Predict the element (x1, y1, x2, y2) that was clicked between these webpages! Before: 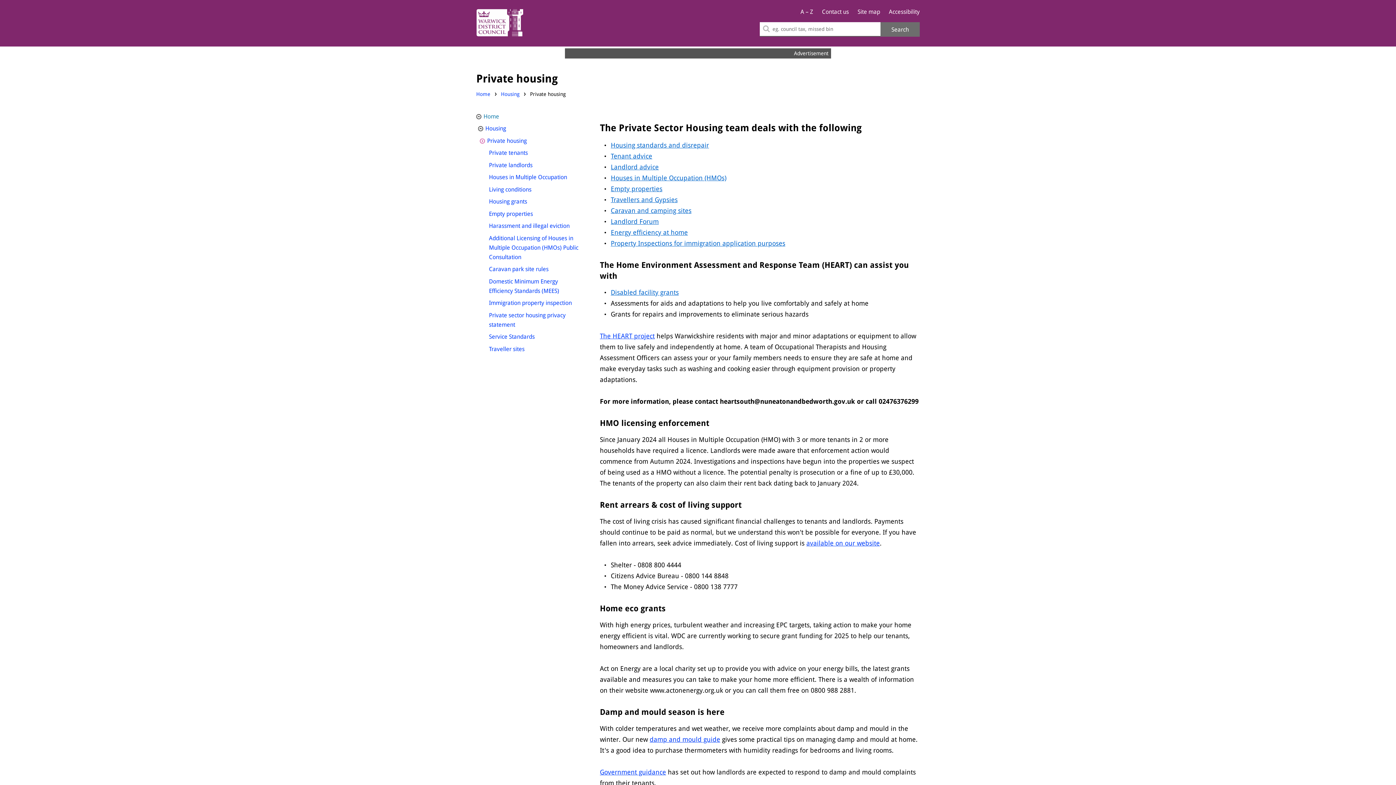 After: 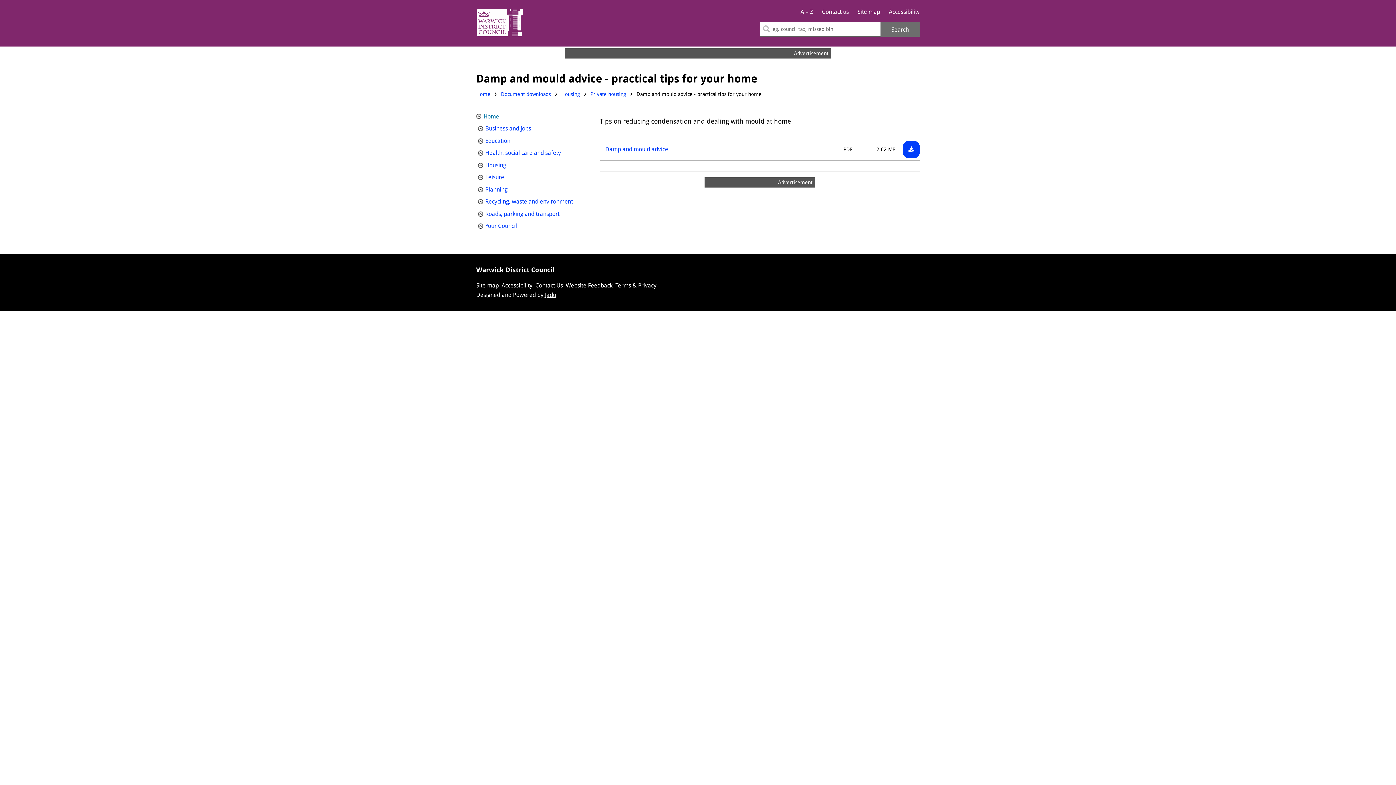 Action: label: damp and mould guide bbox: (649, 736, 720, 743)